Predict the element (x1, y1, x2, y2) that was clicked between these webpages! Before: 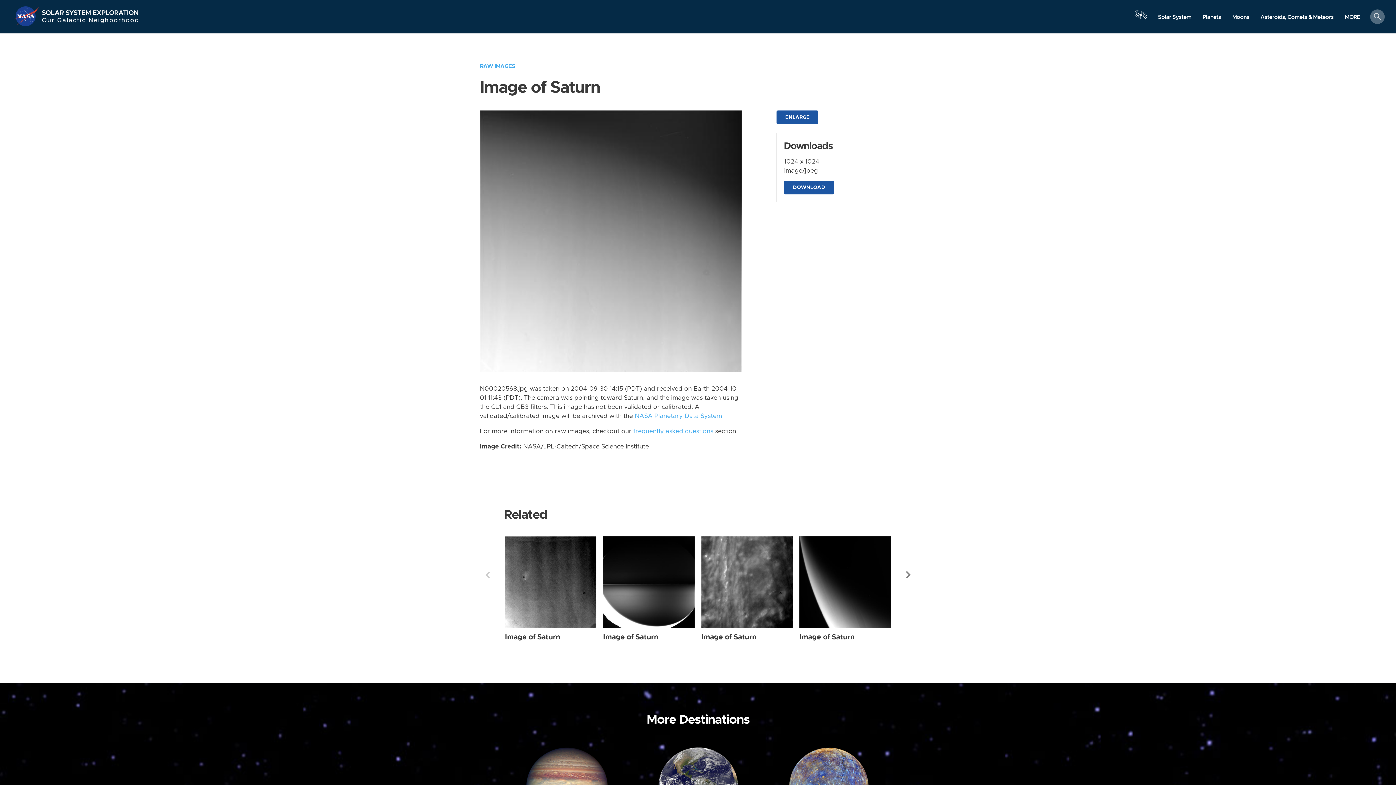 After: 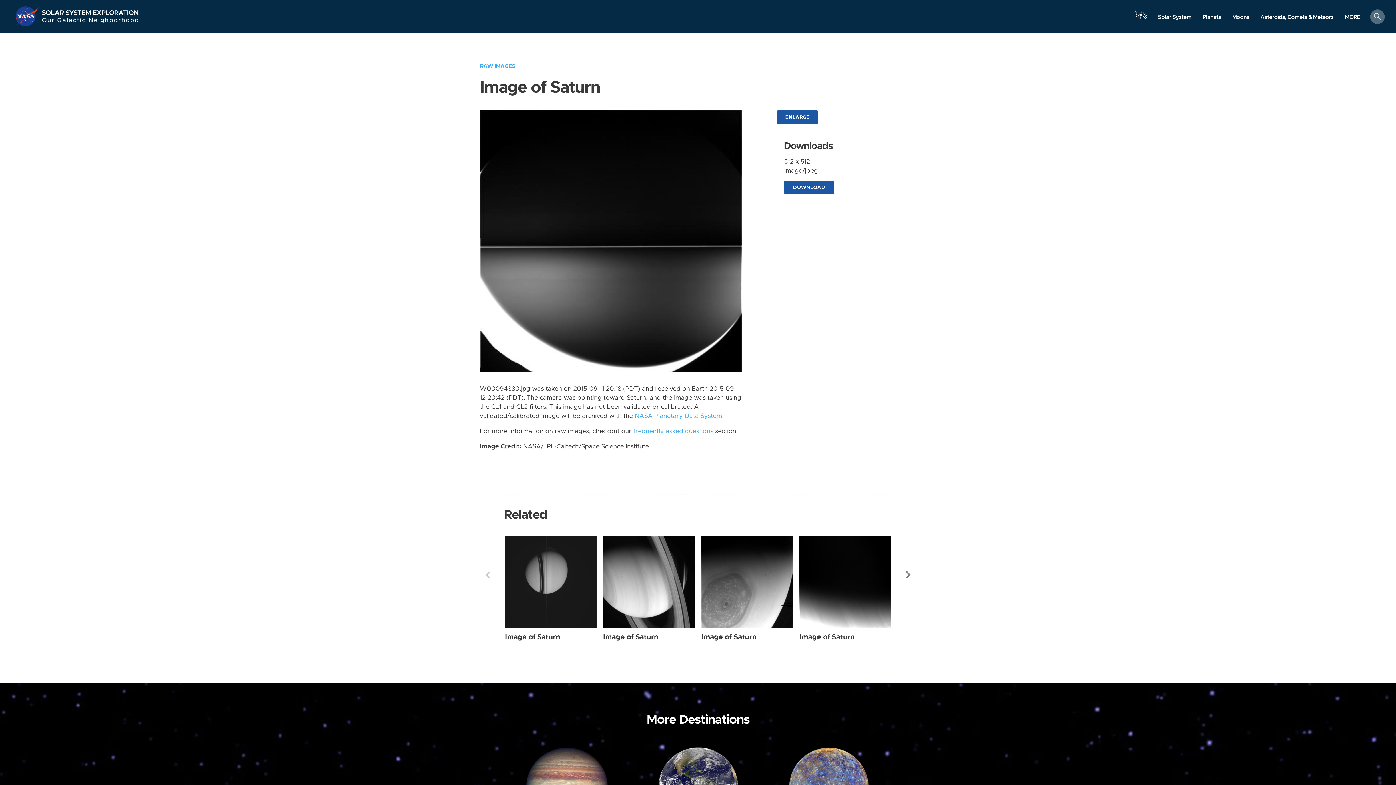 Action: bbox: (603, 633, 658, 640) label: Image of Saturn